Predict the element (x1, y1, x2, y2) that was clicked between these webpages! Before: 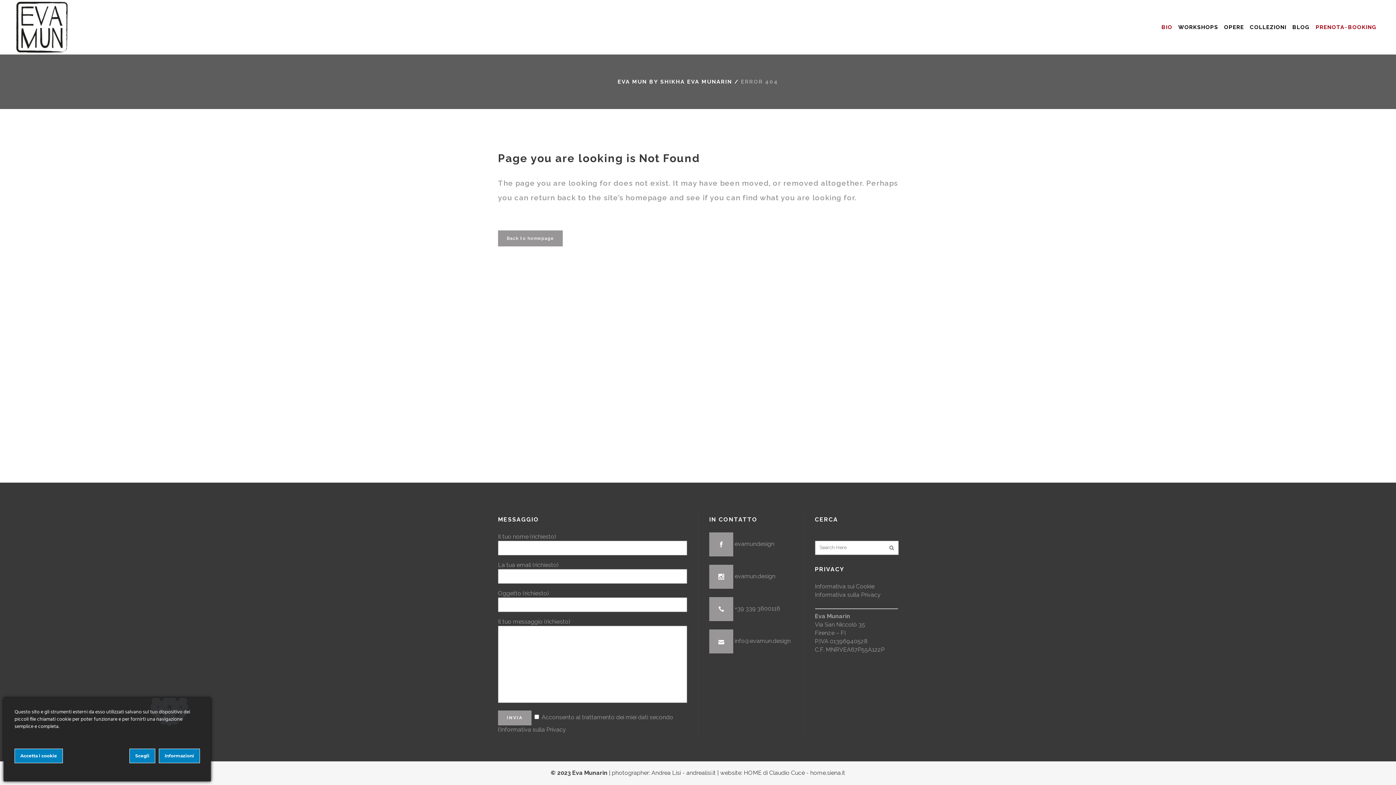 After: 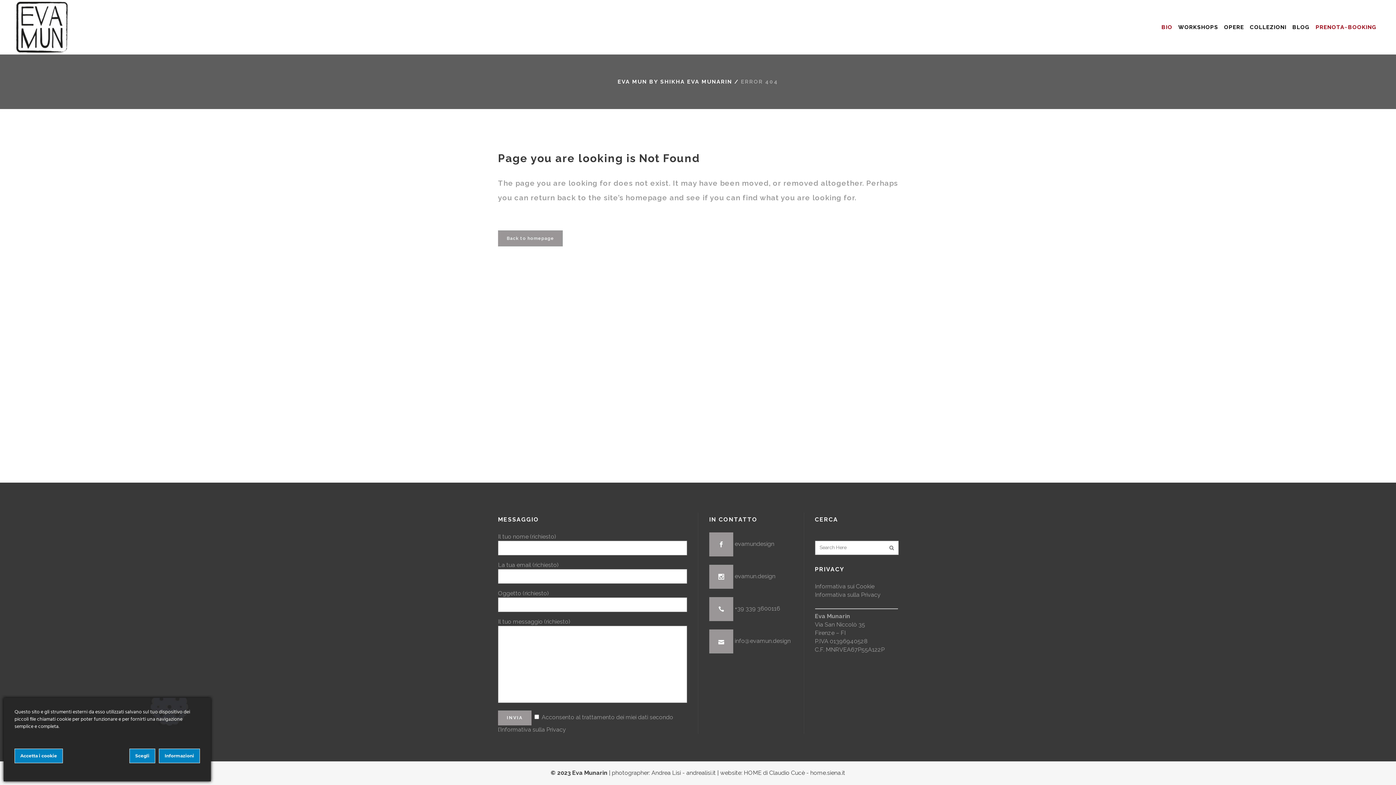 Action: bbox: (718, 606, 724, 612)